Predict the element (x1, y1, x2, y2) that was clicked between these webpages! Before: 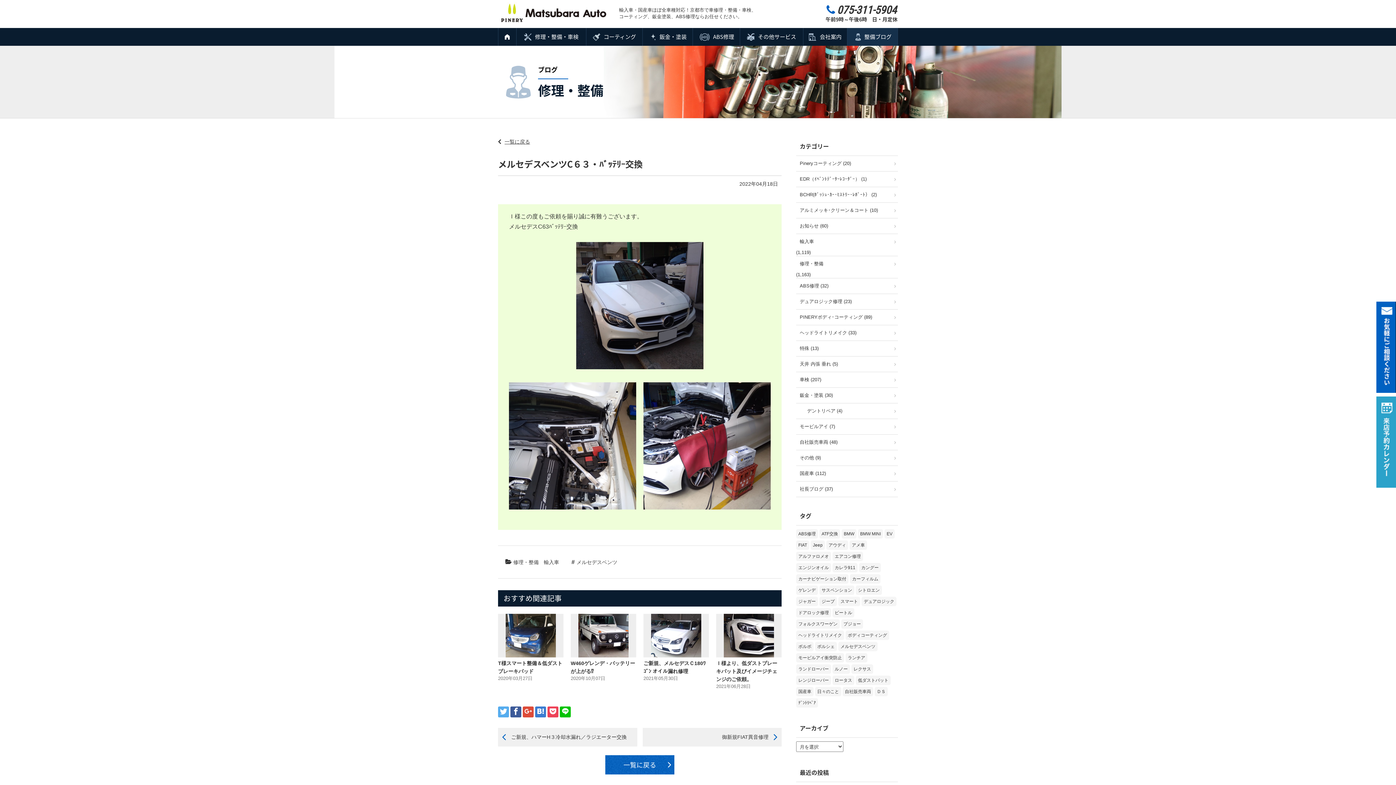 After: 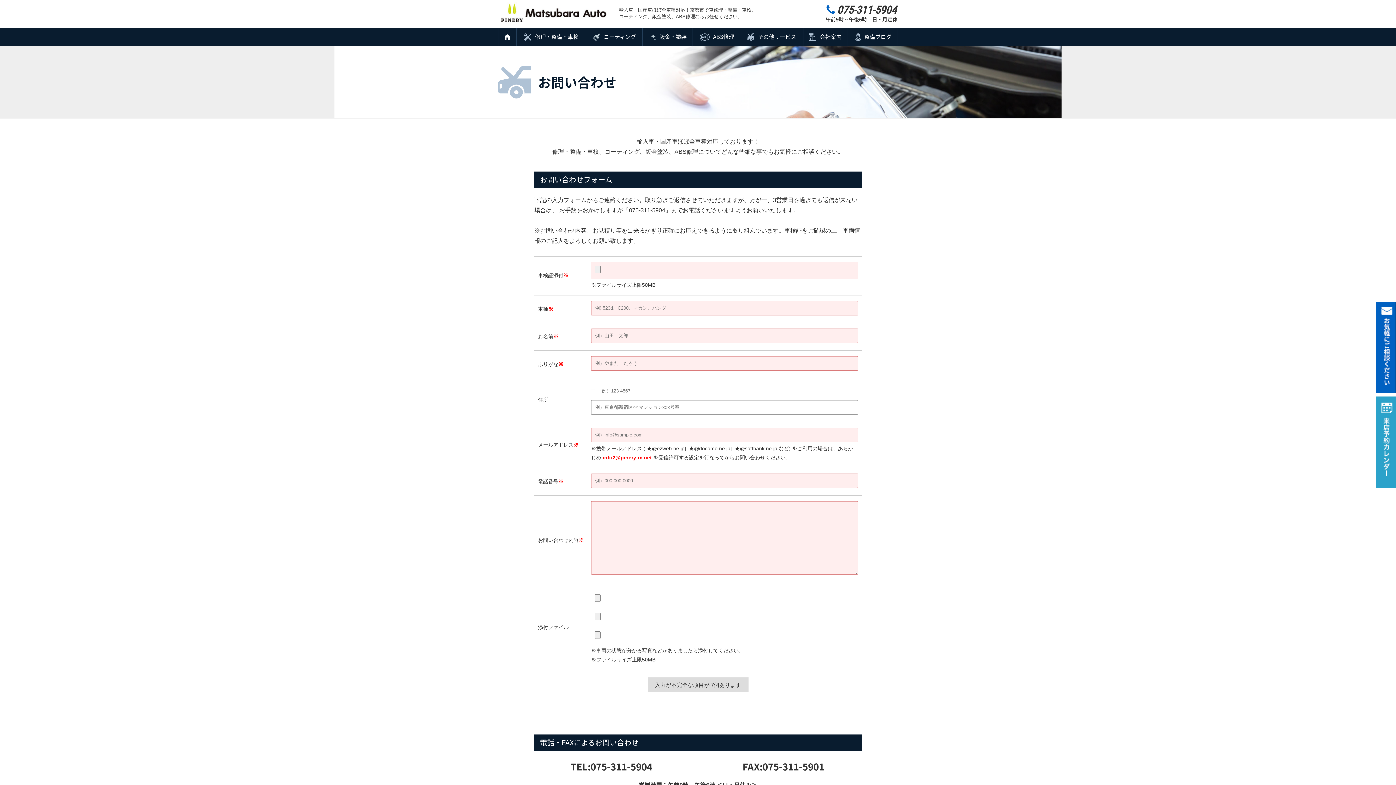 Action: bbox: (1376, 386, 1405, 392)